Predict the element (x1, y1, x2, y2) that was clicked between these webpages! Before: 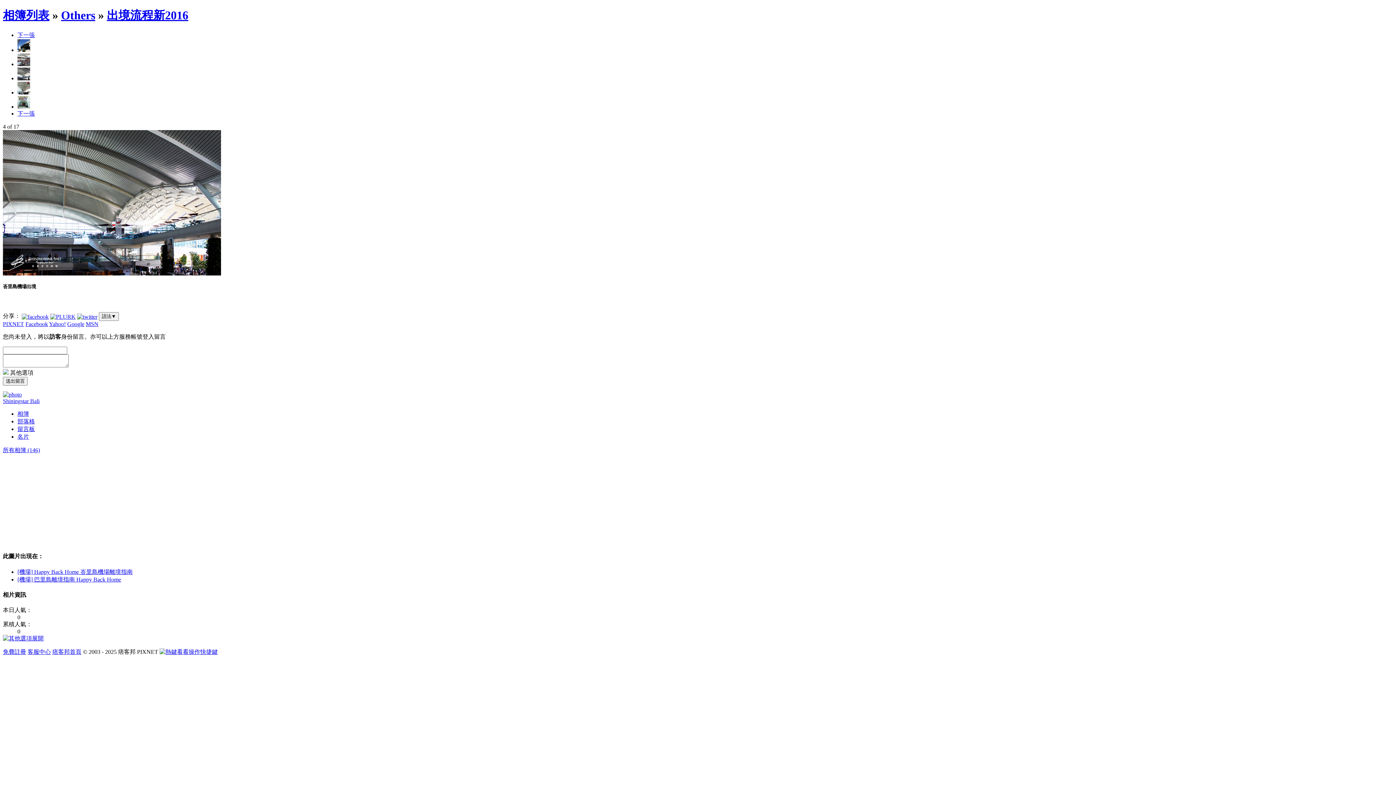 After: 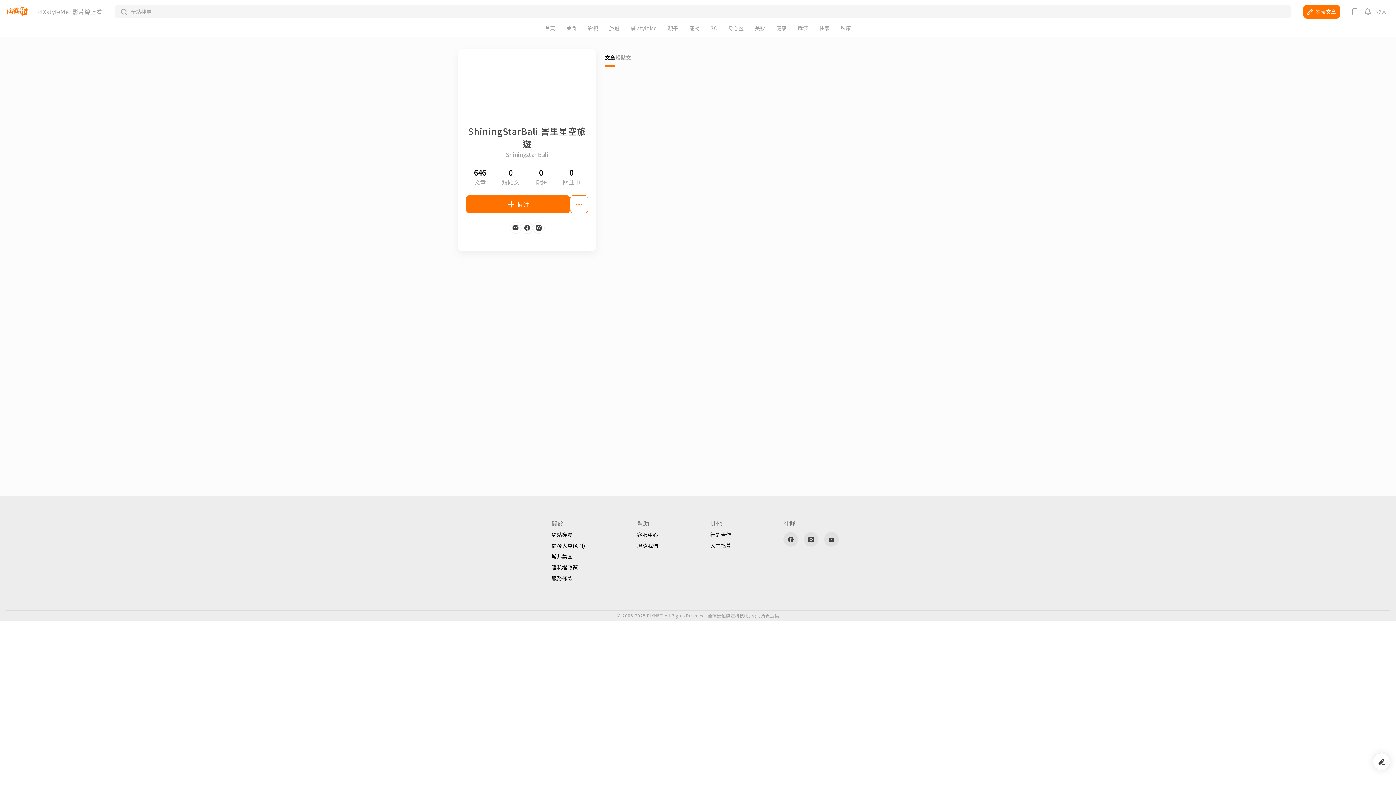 Action: bbox: (2, 391, 21, 397)